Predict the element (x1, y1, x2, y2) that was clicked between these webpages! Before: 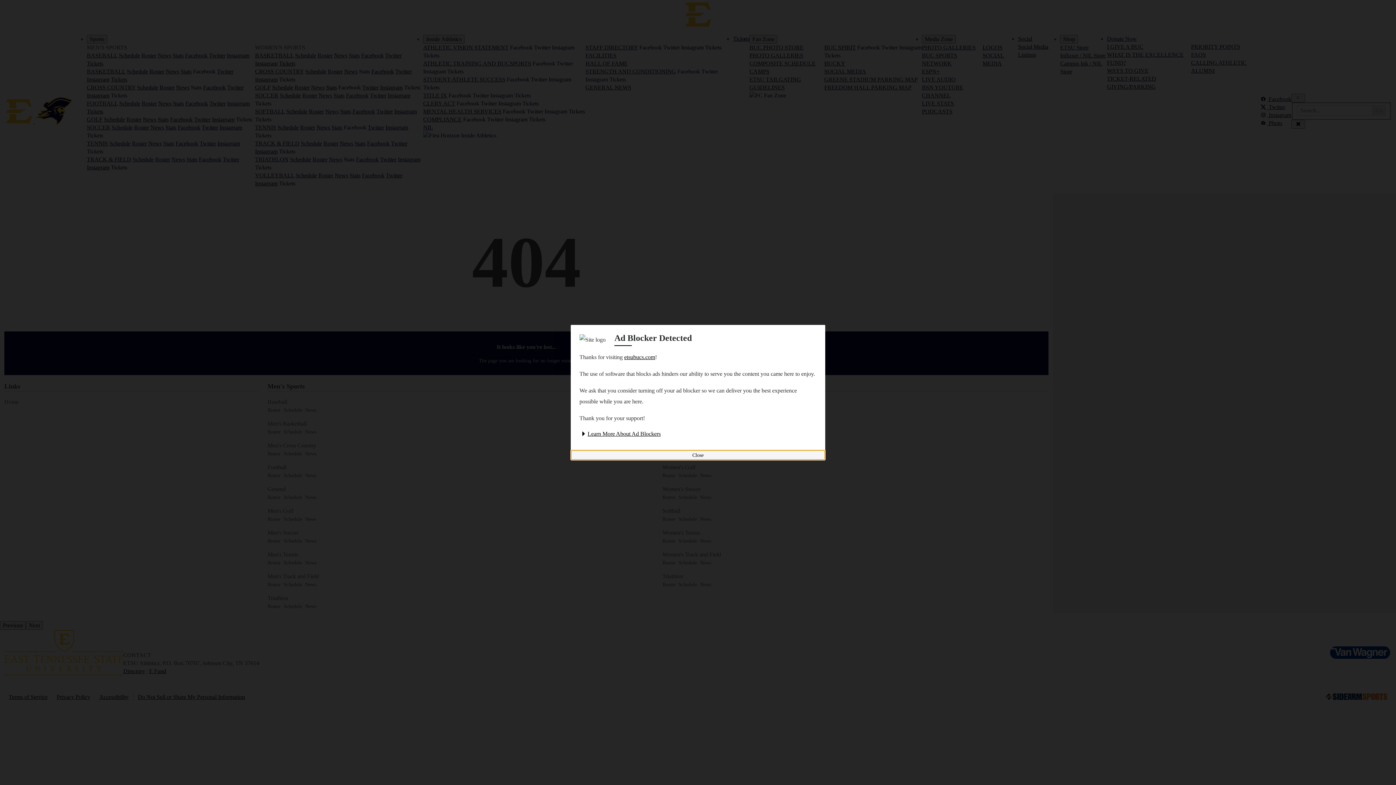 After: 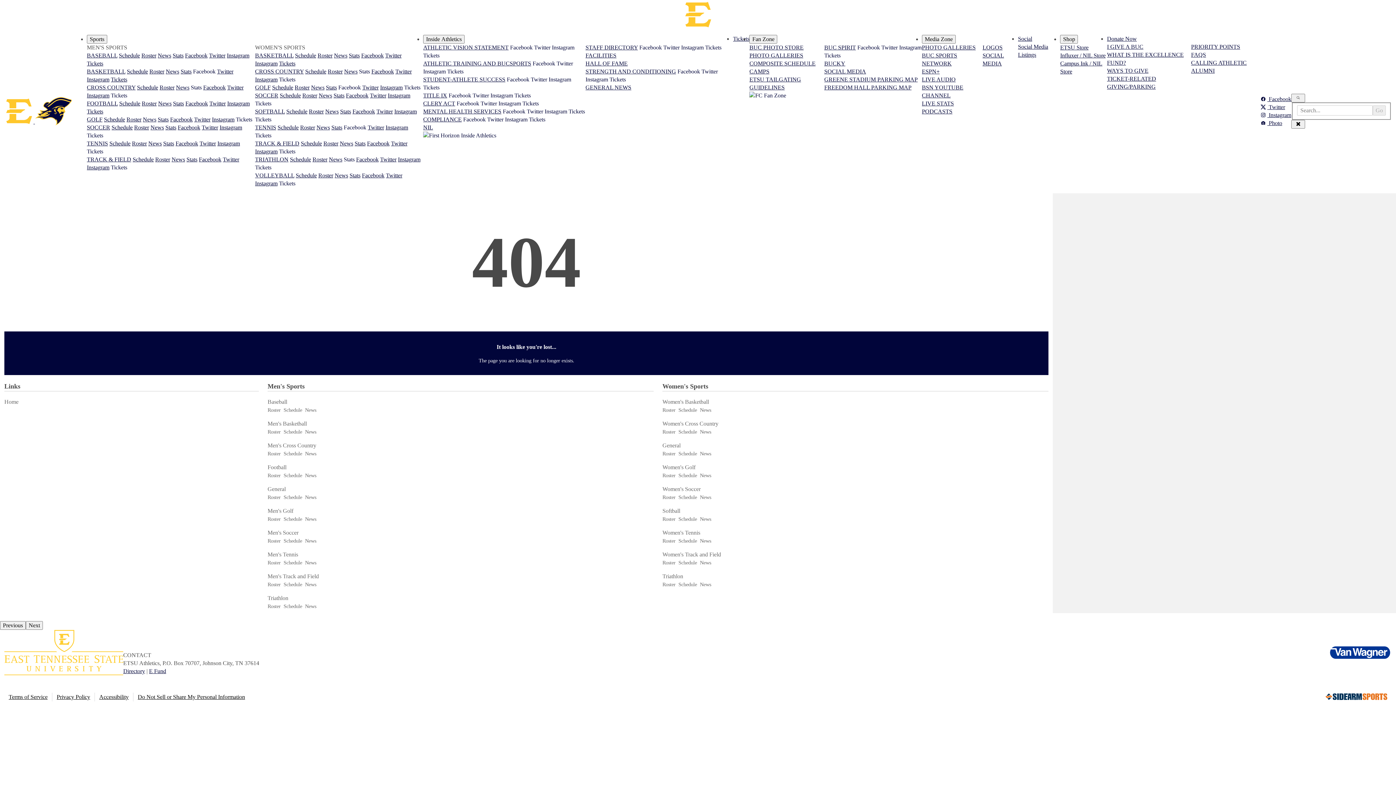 Action: label: Close ad blocker detected modal bbox: (570, 450, 825, 460)